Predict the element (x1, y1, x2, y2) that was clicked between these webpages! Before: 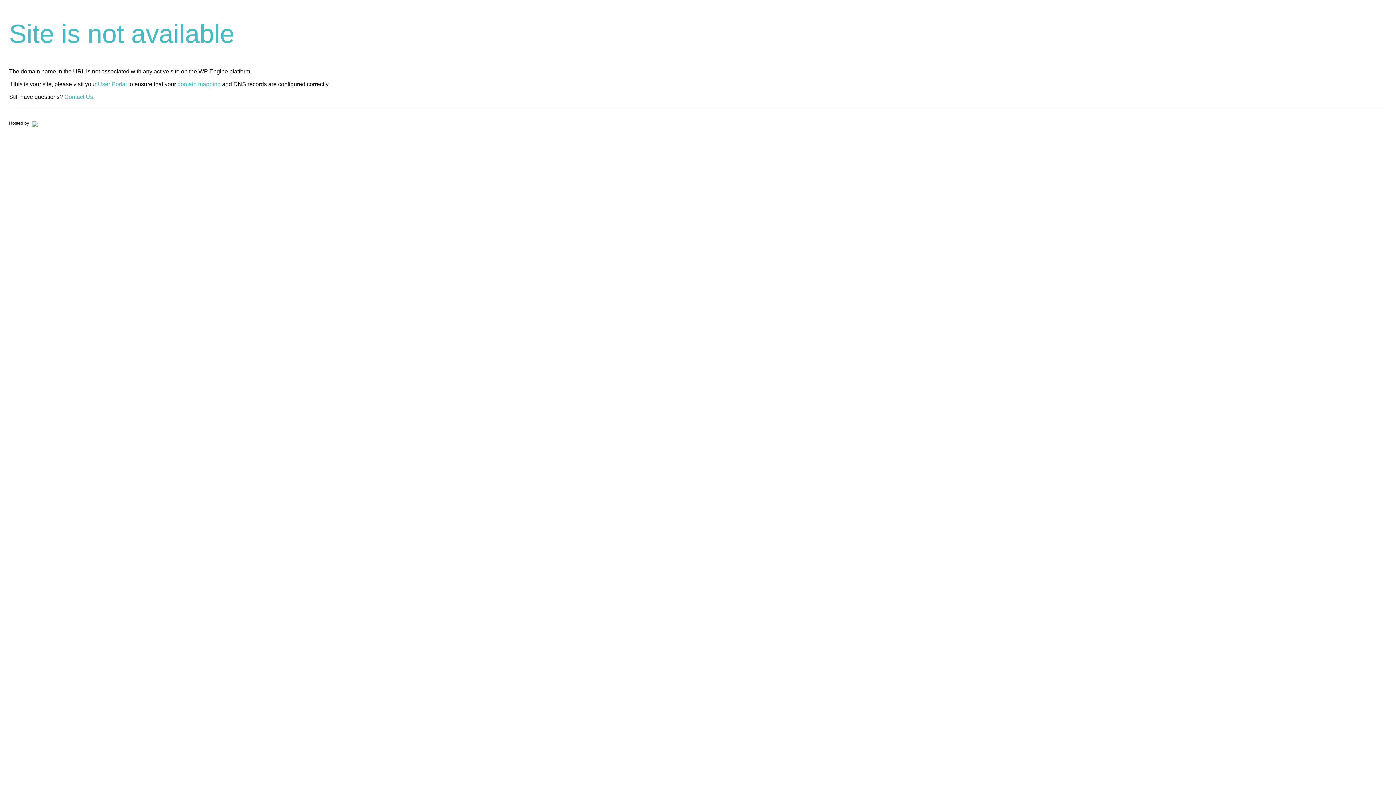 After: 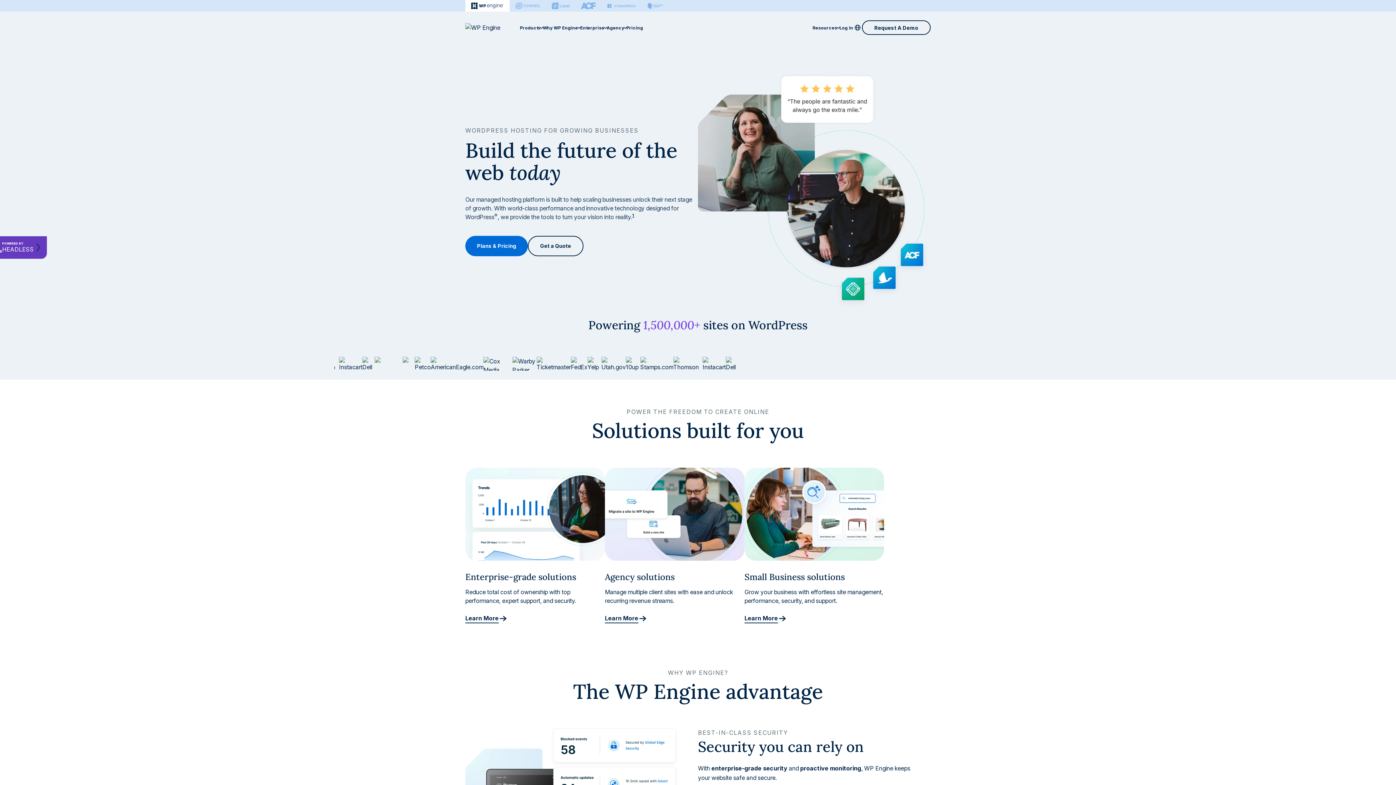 Action: bbox: (30, 120, 37, 125)